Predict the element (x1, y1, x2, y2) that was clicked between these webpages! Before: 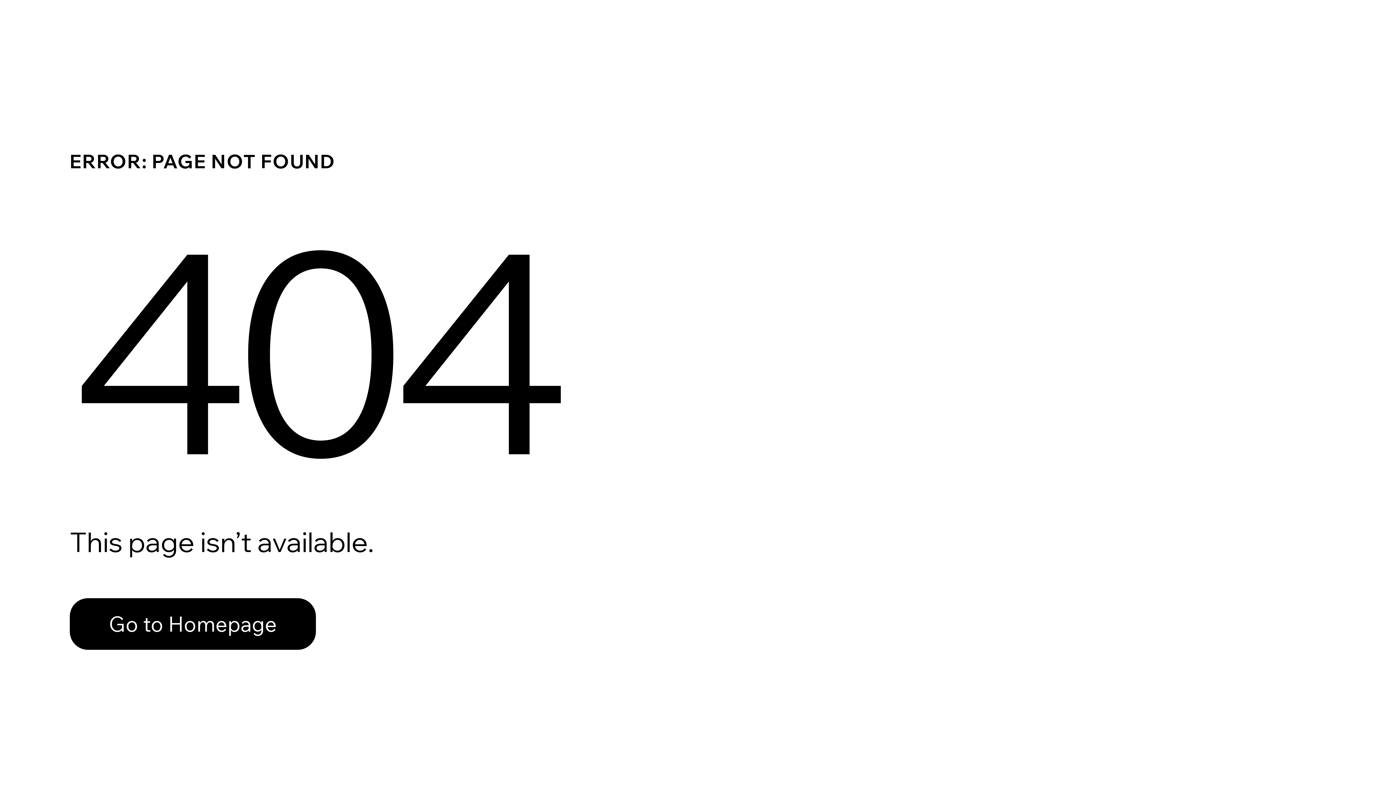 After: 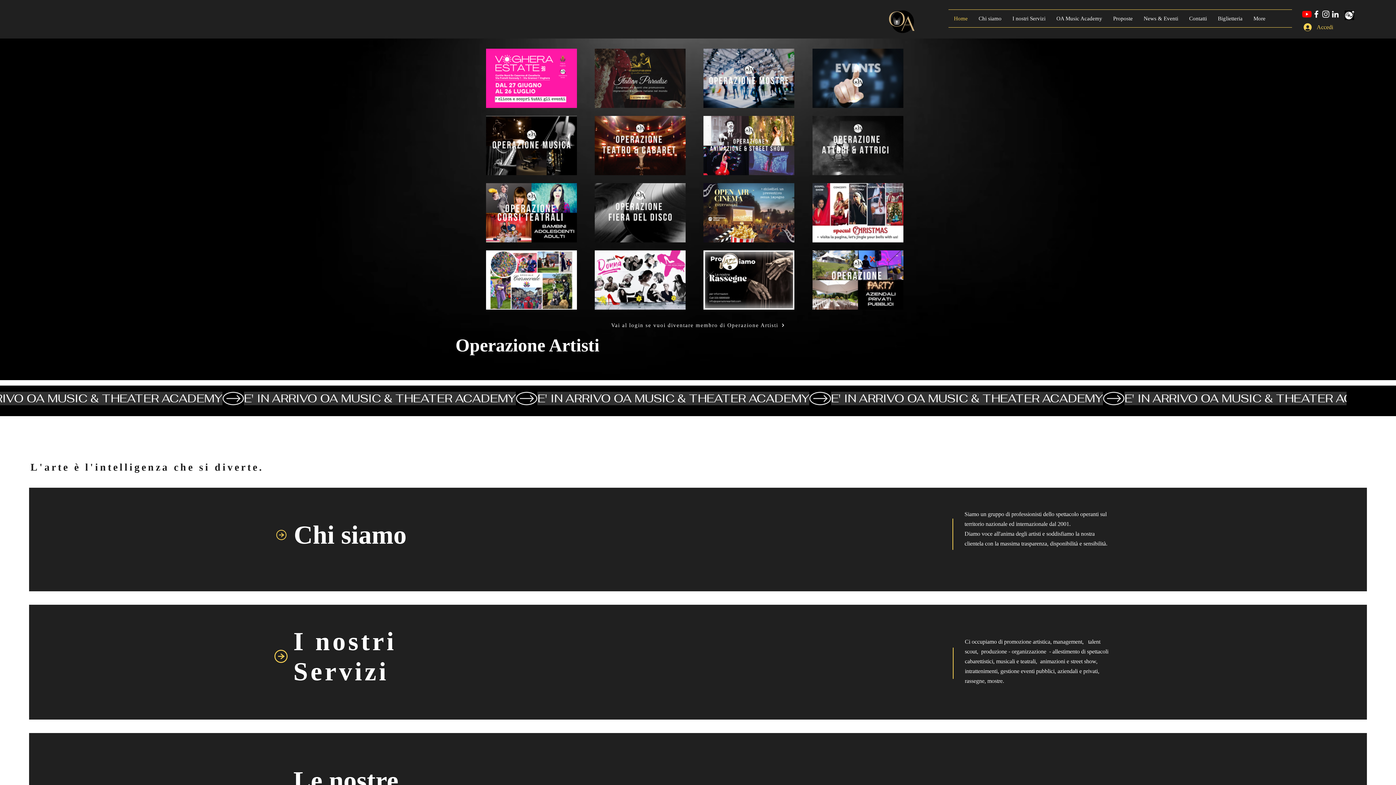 Action: bbox: (69, 582, 768, 659) label: Go to Homepage